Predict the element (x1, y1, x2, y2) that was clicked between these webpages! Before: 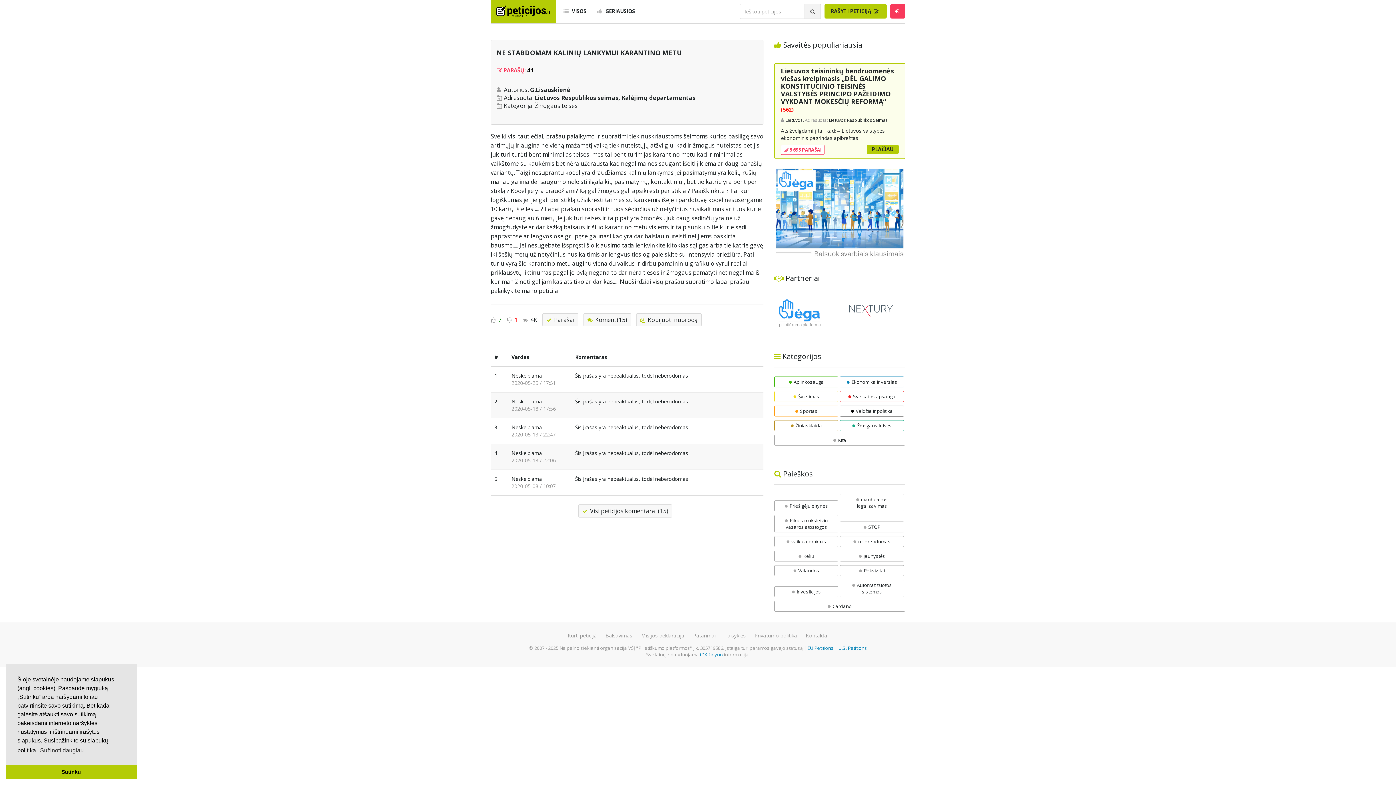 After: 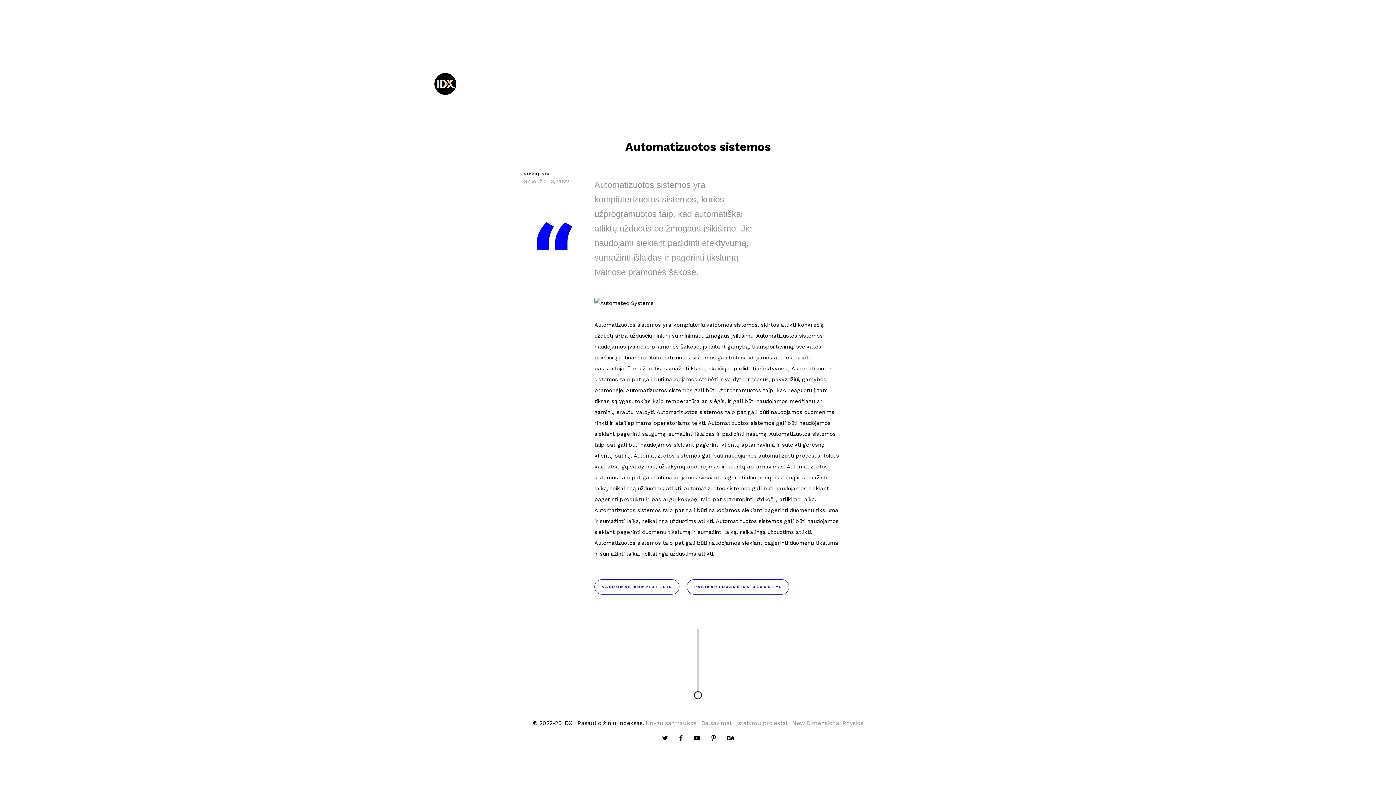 Action: bbox: (852, 582, 892, 595) label: Automatizuotos sistemos